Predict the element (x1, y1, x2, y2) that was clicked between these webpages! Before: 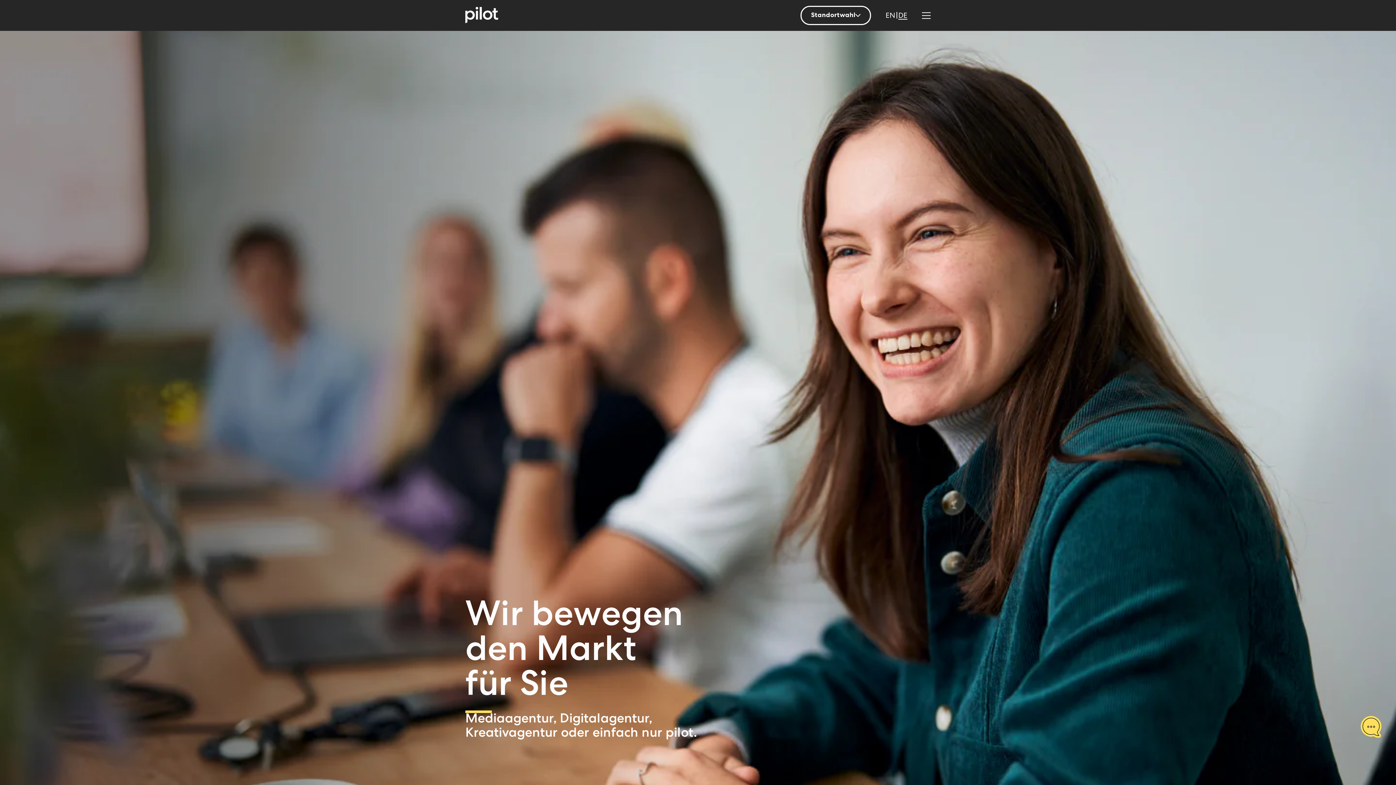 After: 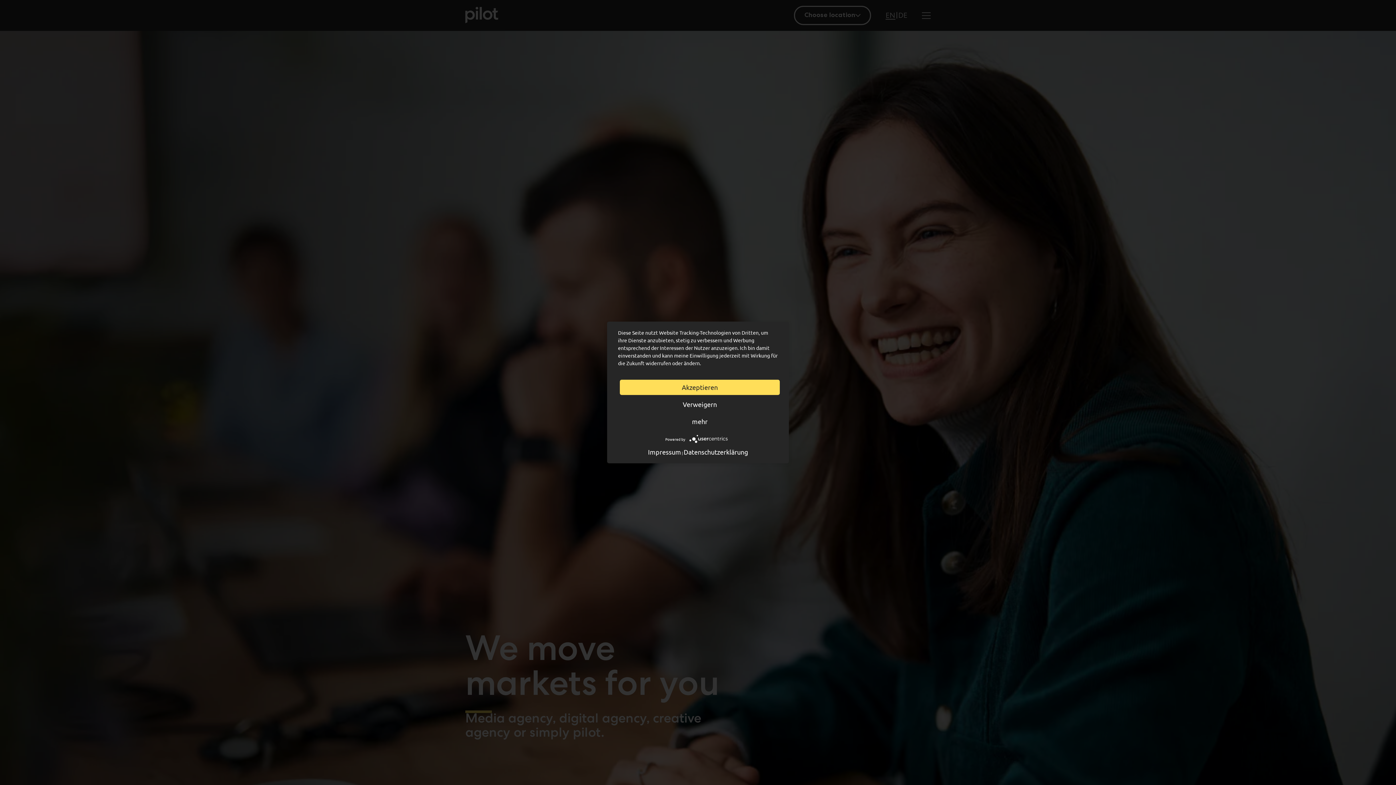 Action: bbox: (885, 11, 895, 19) label: EN